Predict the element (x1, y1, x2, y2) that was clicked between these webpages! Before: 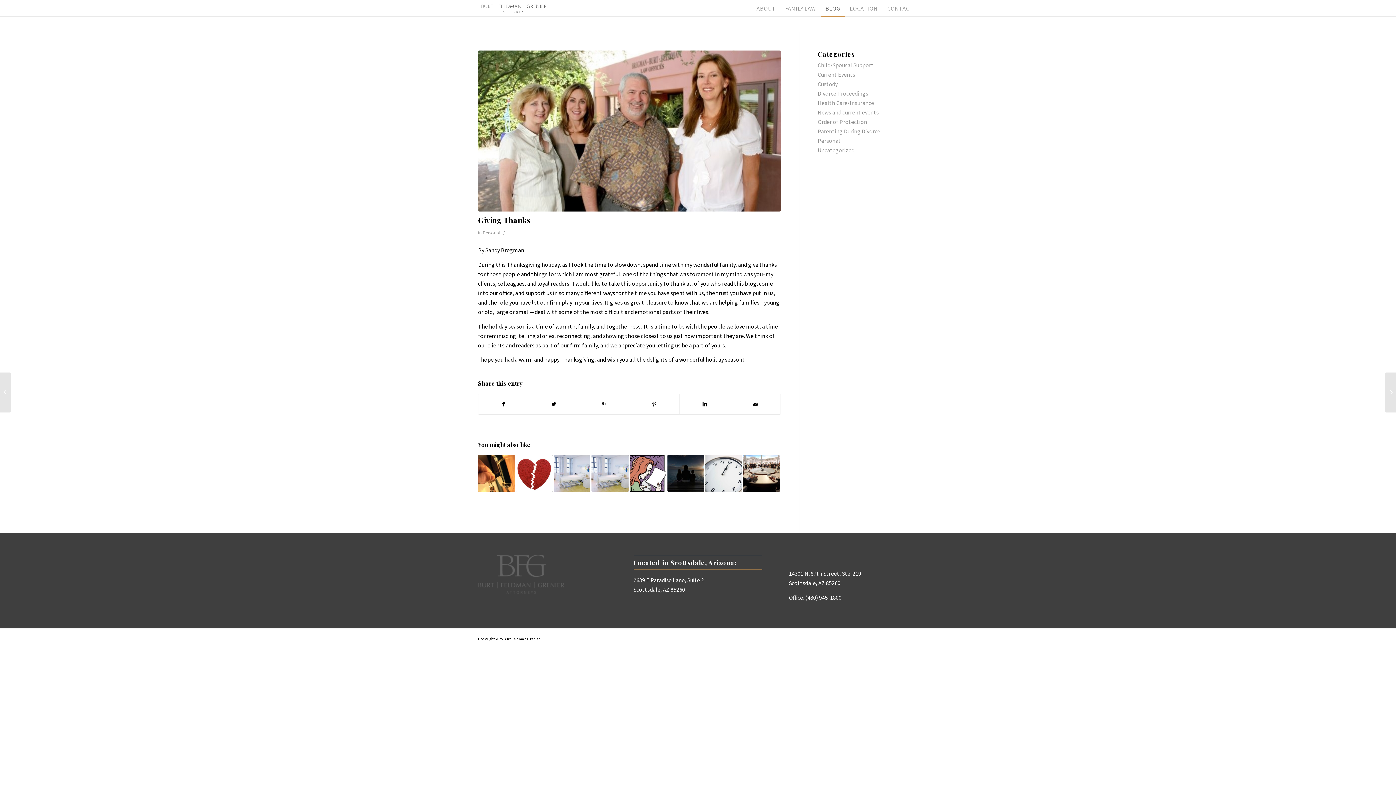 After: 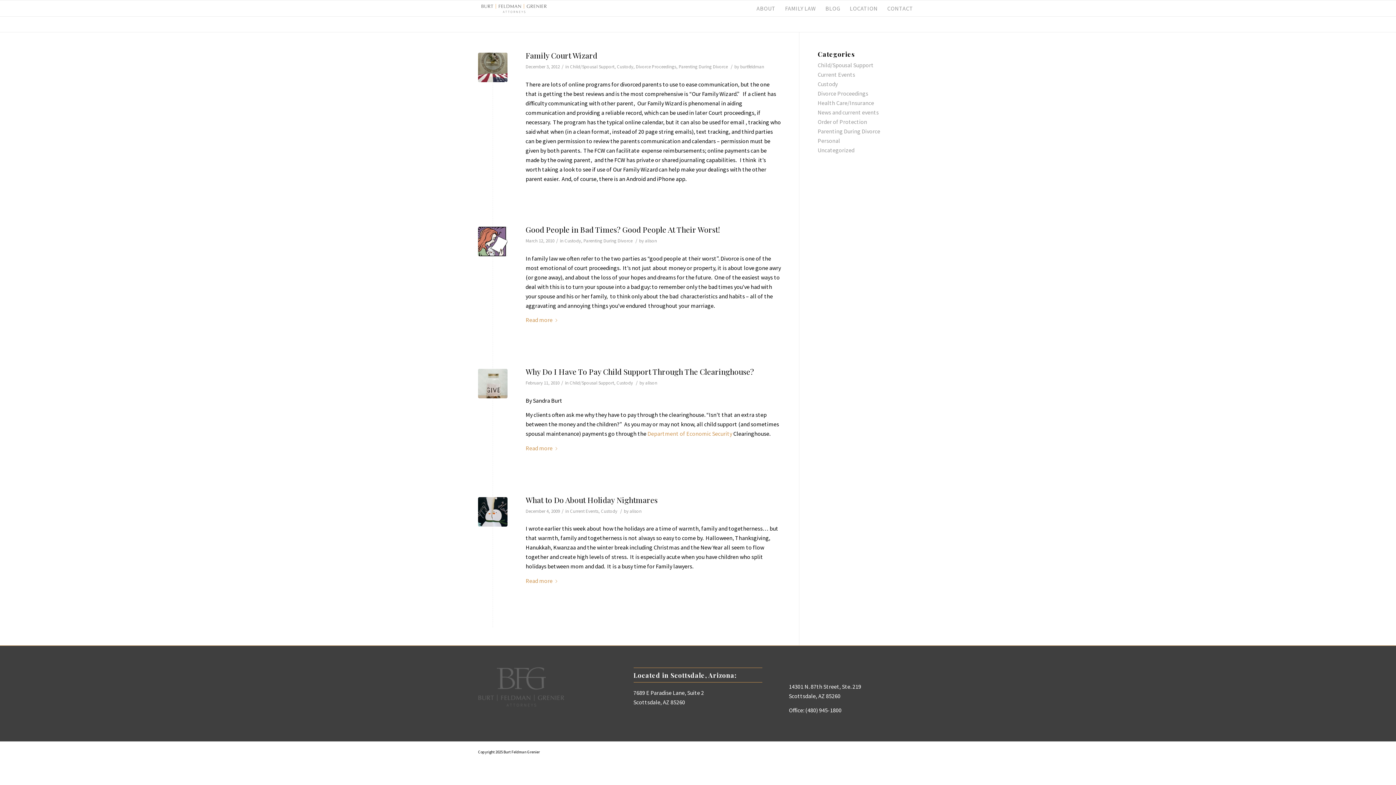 Action: bbox: (817, 80, 837, 87) label: Custody